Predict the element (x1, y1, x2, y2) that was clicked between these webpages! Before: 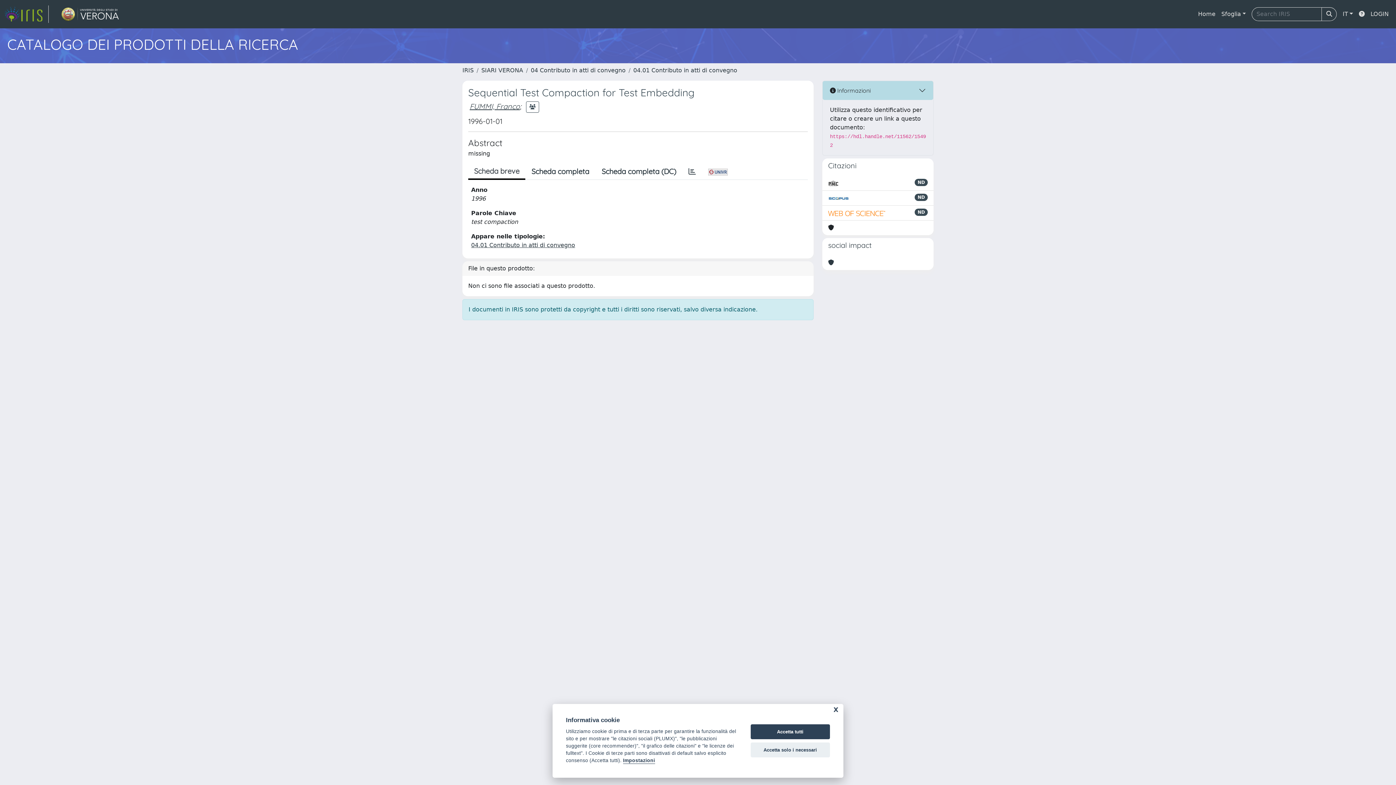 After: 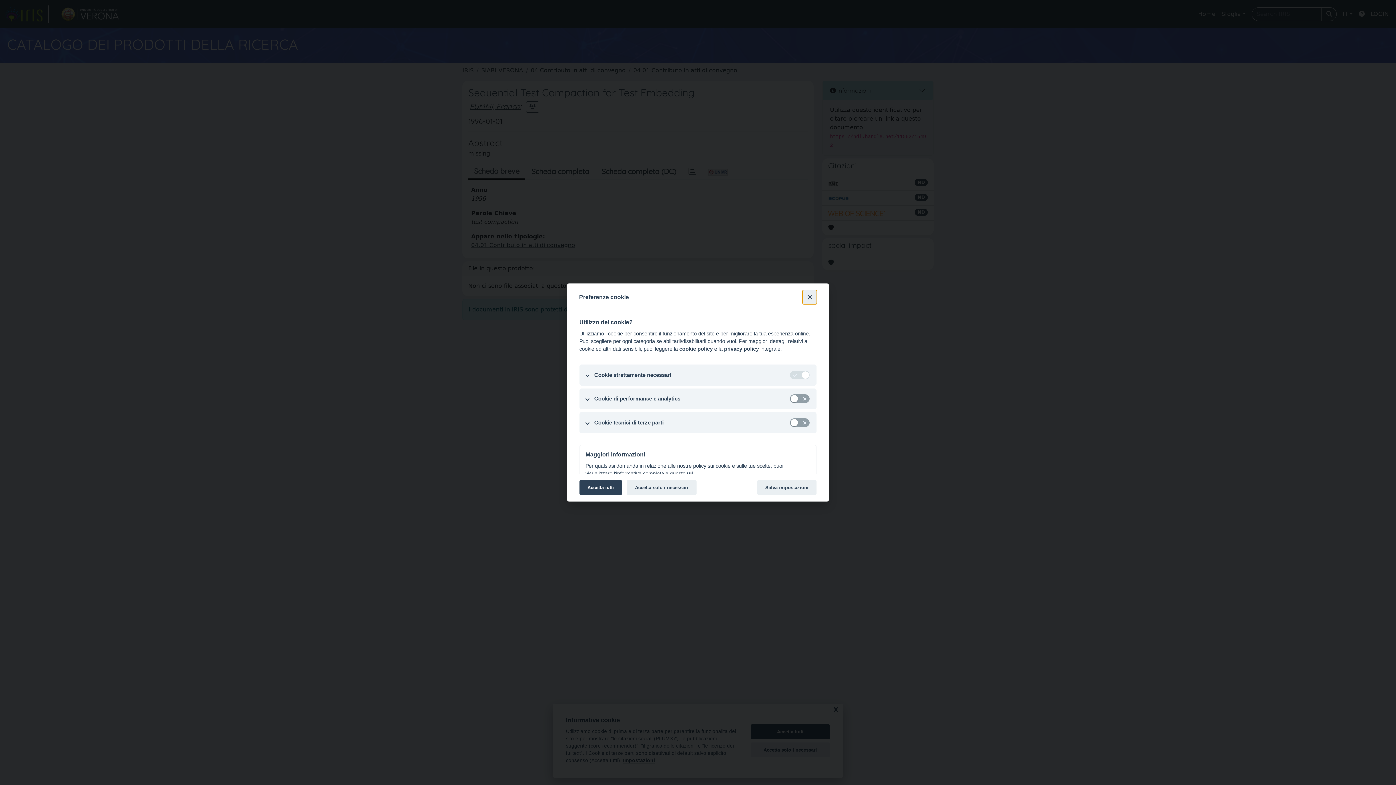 Action: bbox: (623, 758, 655, 764) label: Impostazioni